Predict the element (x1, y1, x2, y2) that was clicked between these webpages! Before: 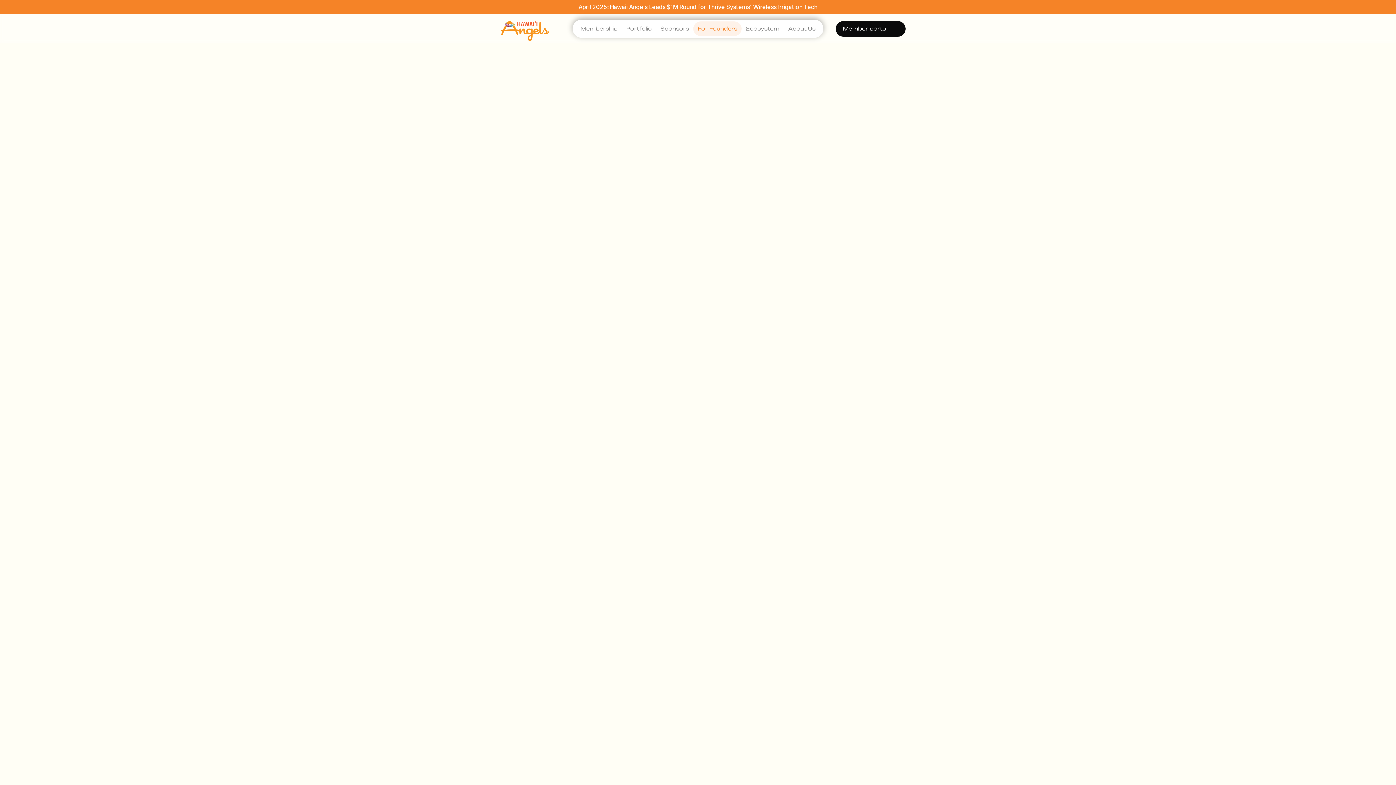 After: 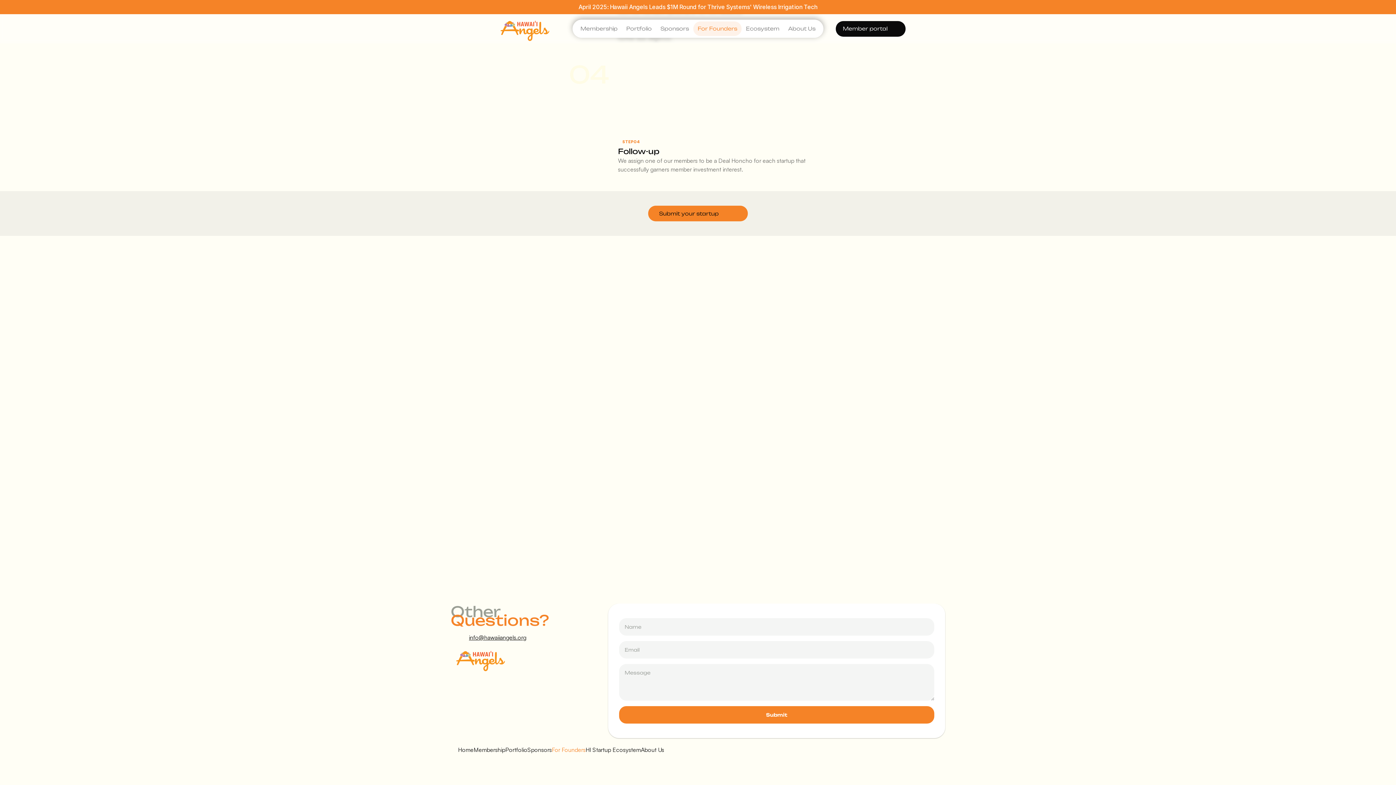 Action: bbox: (436, 754, 531, 769) label: See past investments